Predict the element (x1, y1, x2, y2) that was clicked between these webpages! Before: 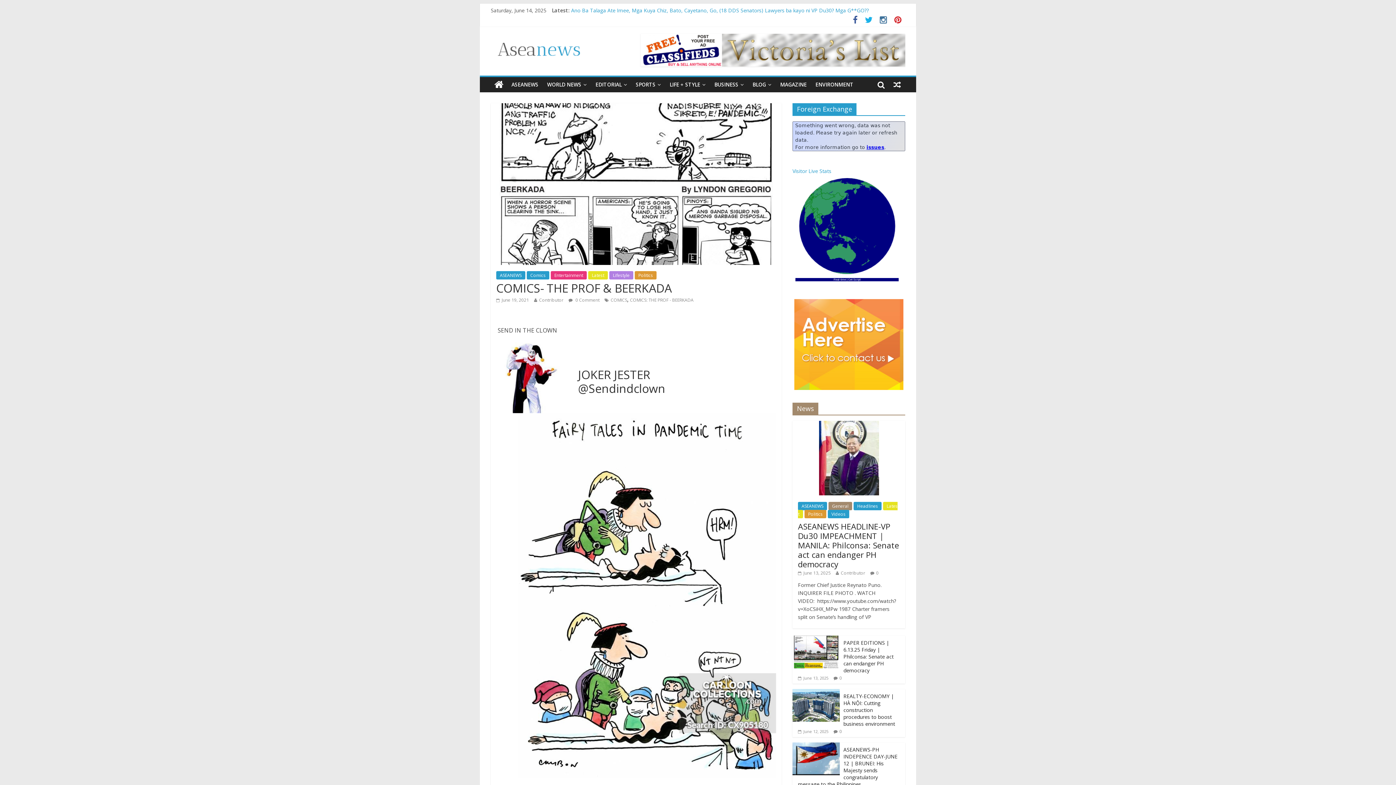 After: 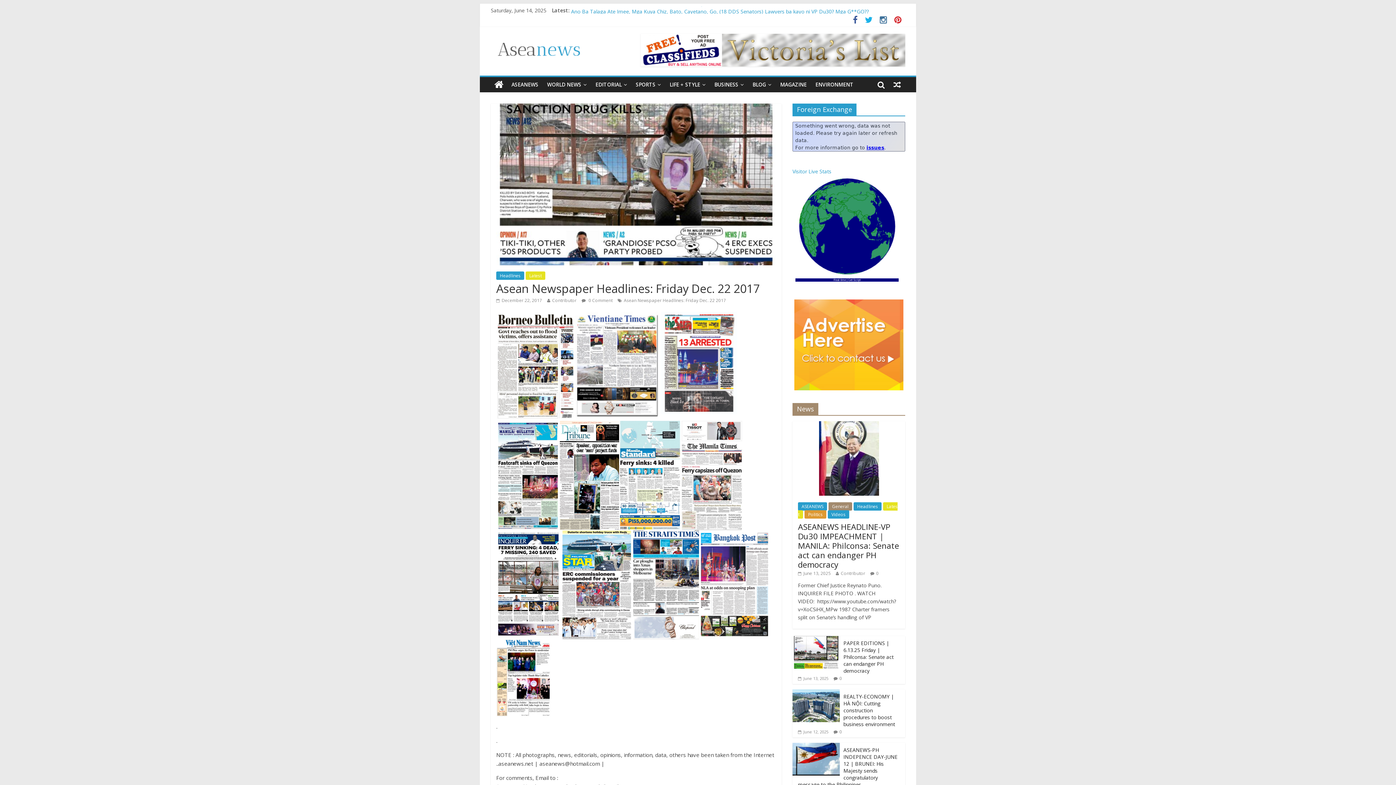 Action: bbox: (889, 77, 905, 92)